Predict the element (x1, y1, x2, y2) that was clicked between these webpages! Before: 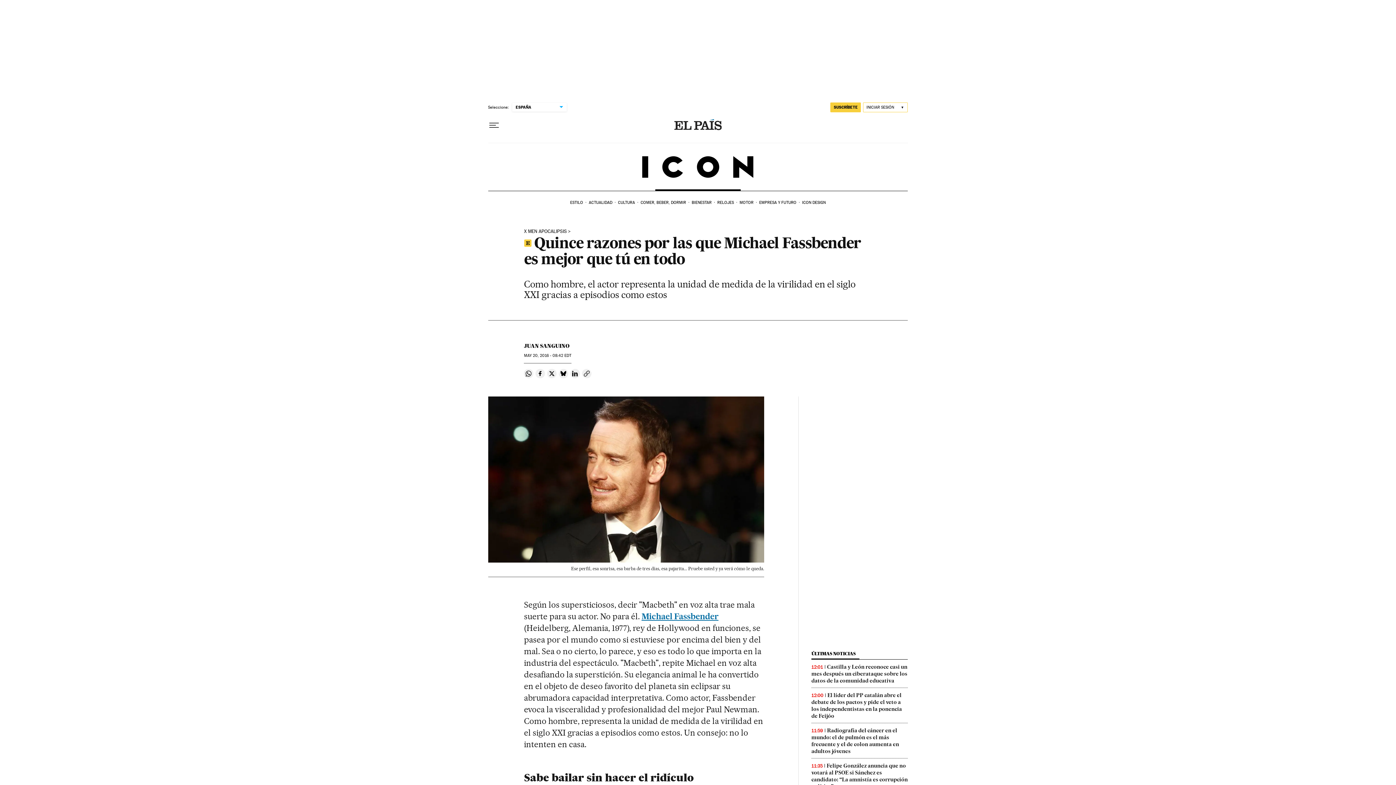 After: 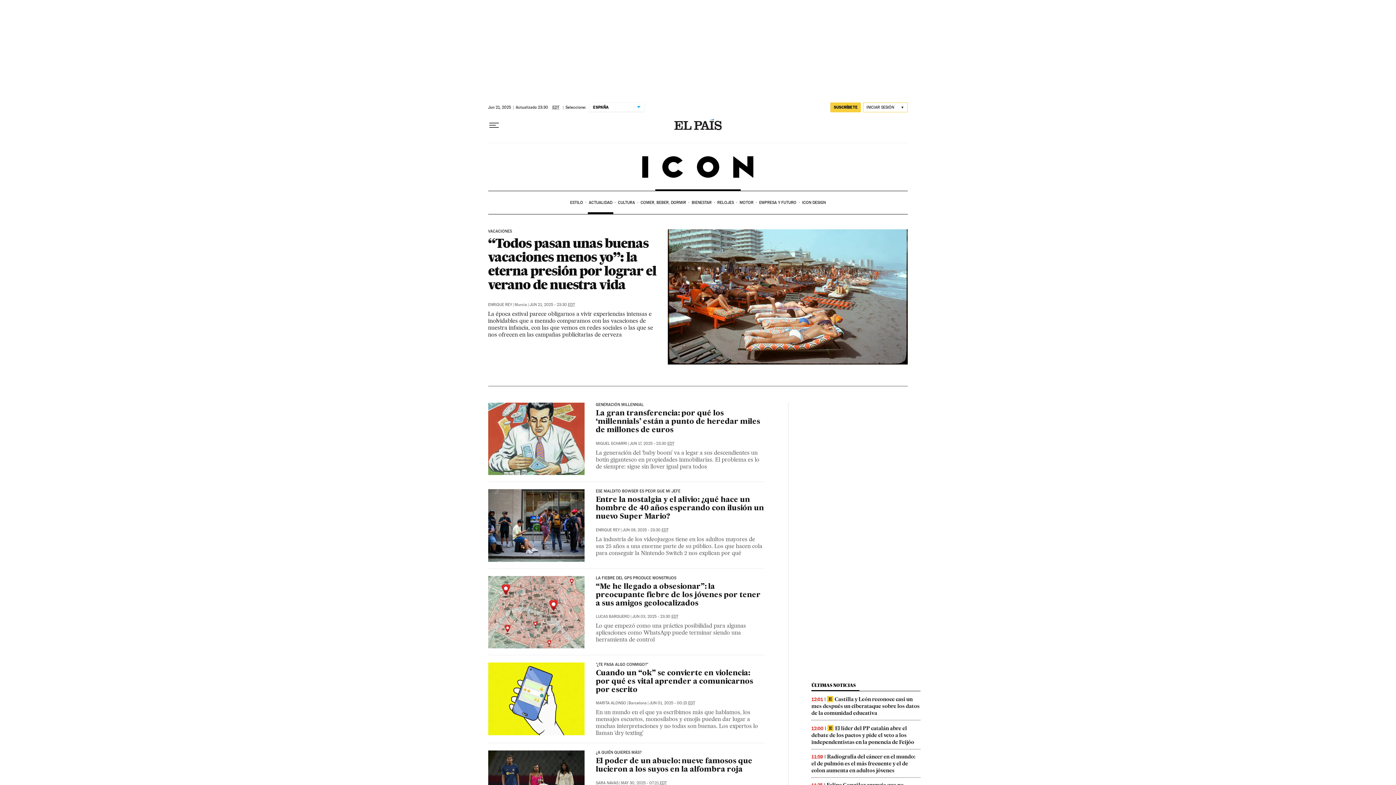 Action: label: ACTUALIDAD bbox: (587, 191, 617, 214)